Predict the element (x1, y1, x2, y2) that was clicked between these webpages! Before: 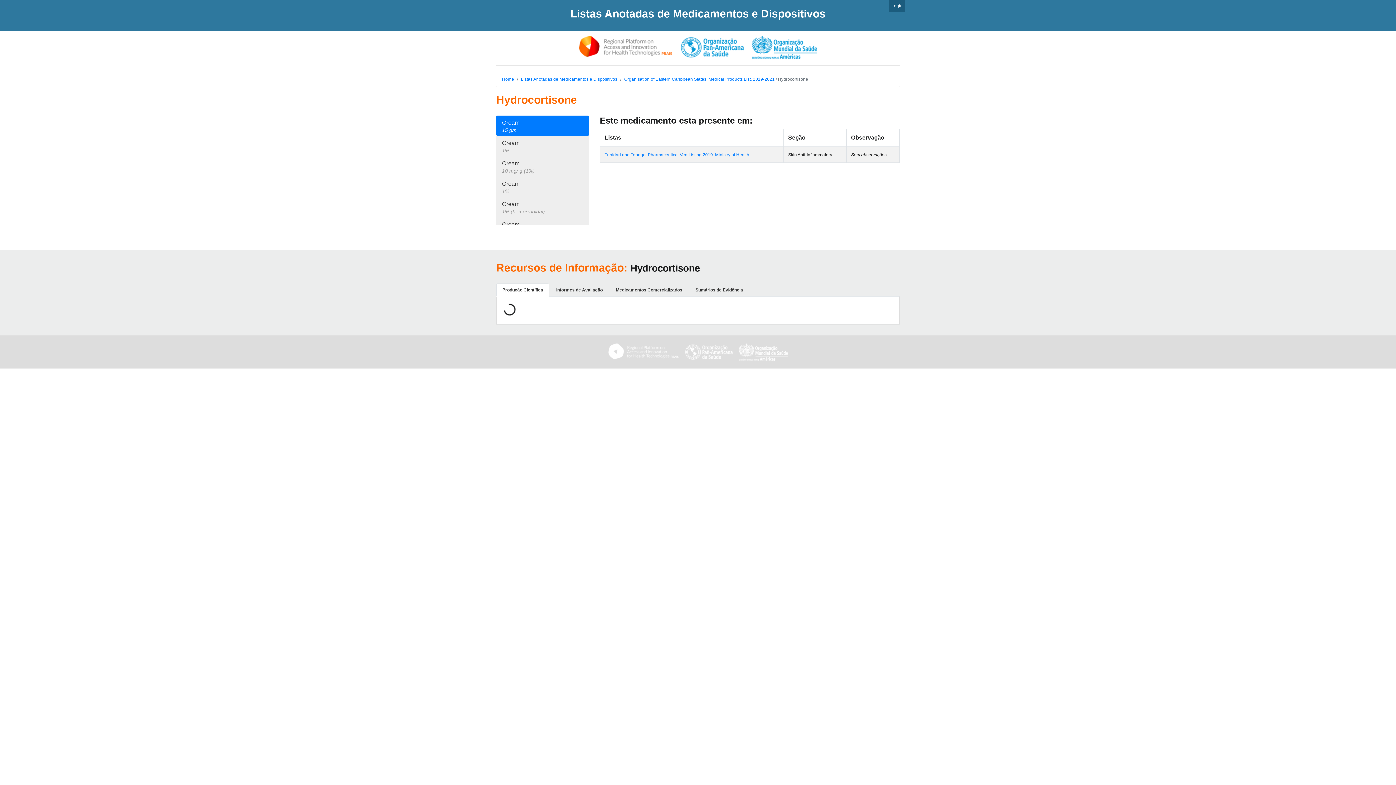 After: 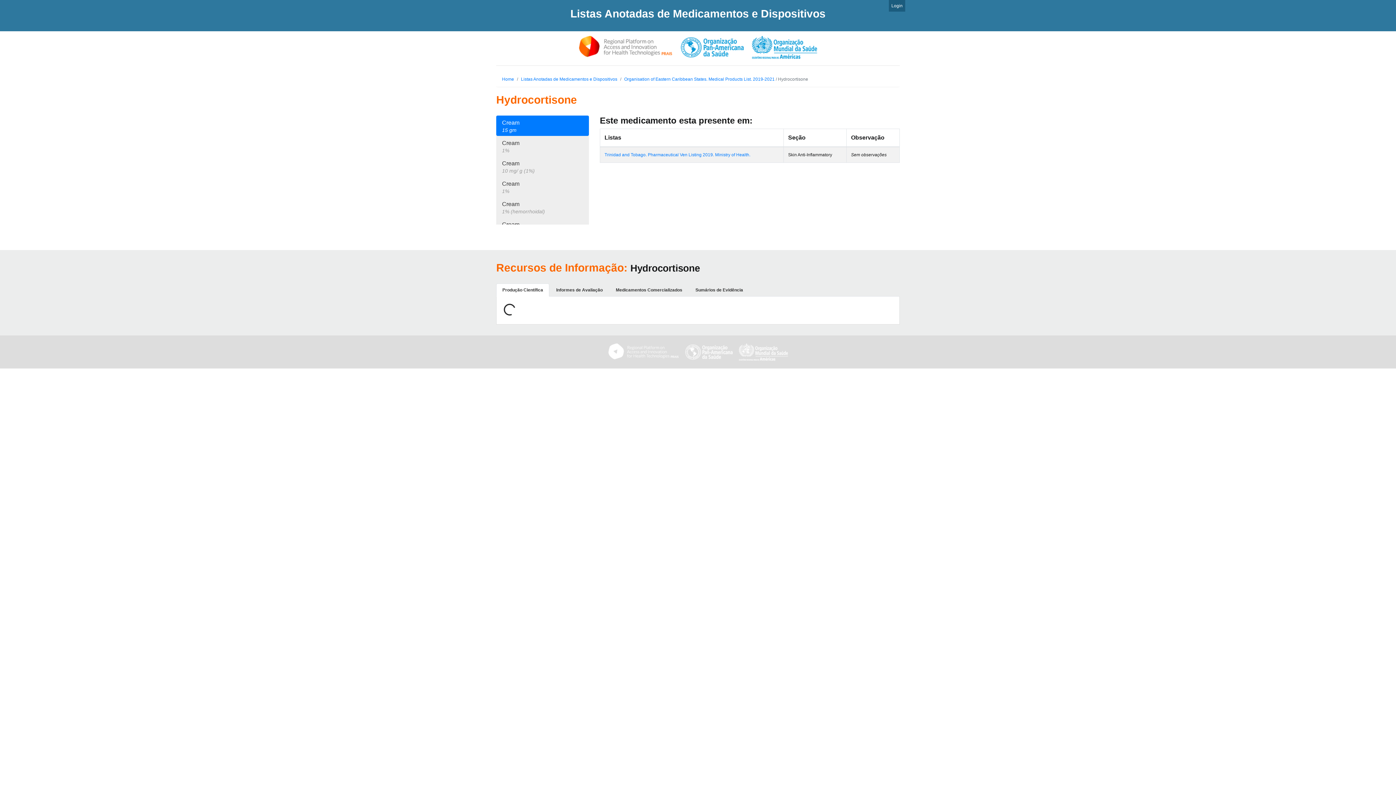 Action: bbox: (496, 283, 549, 296) label: Produção Científica